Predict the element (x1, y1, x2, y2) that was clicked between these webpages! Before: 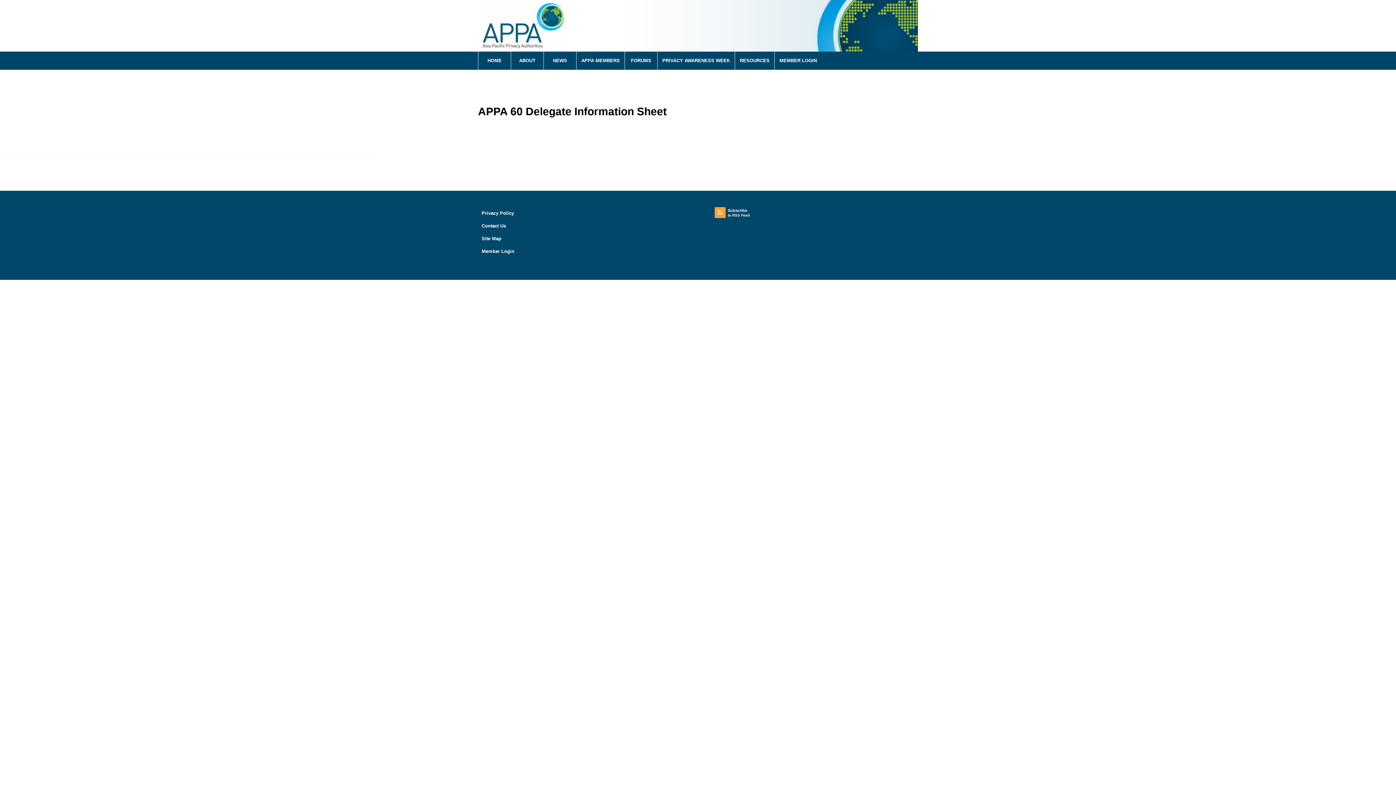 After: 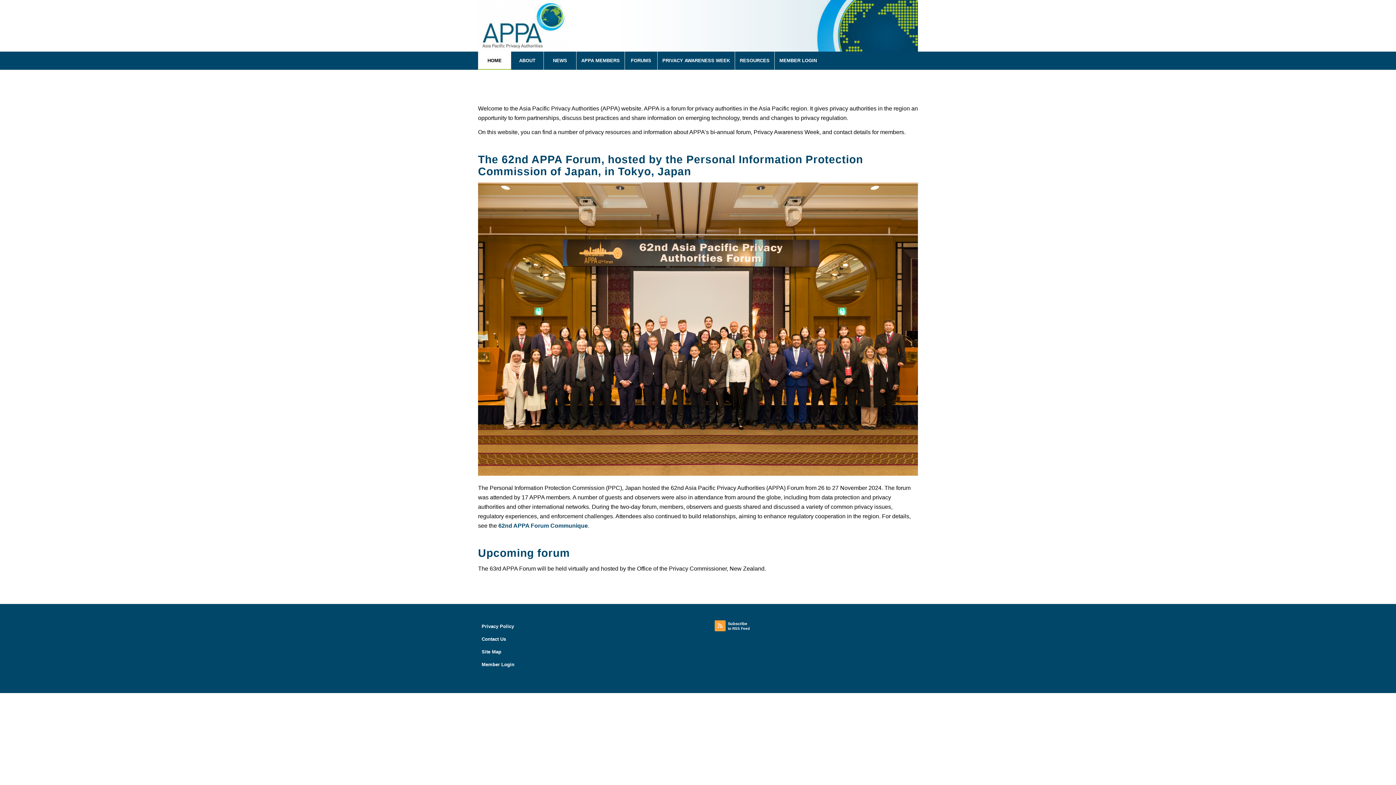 Action: label: HOME bbox: (478, 51, 510, 69)